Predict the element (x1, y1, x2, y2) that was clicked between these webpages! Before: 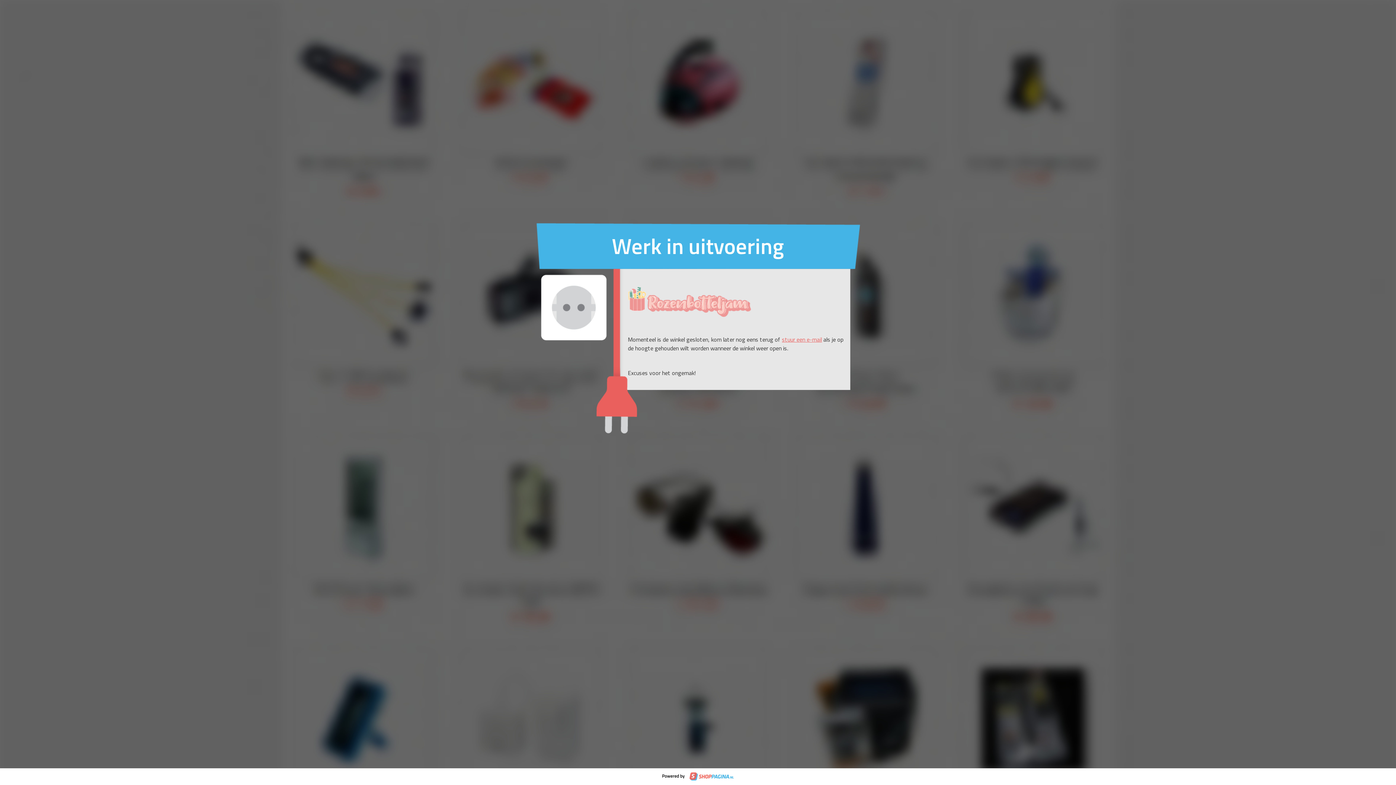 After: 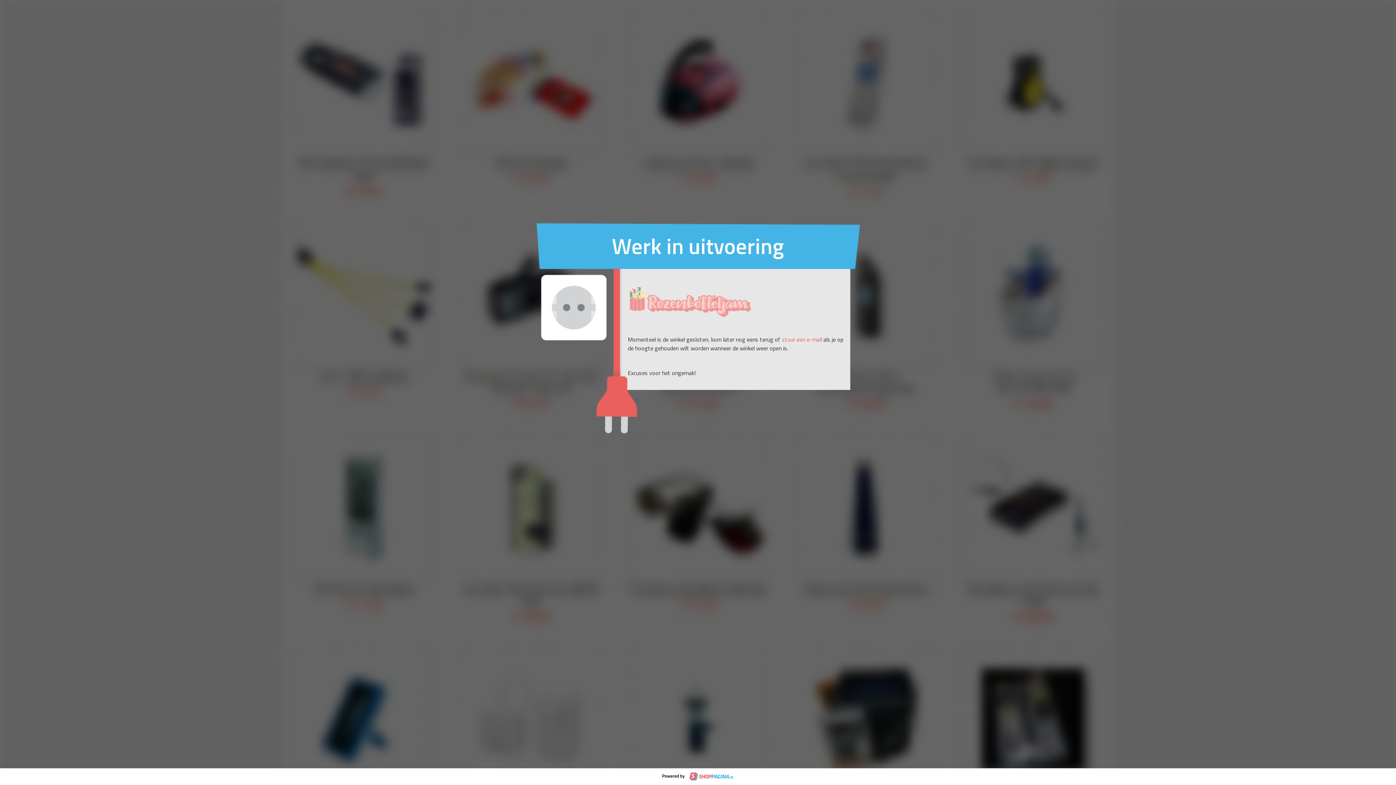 Action: bbox: (782, 335, 822, 344) label: stuur een e-mail